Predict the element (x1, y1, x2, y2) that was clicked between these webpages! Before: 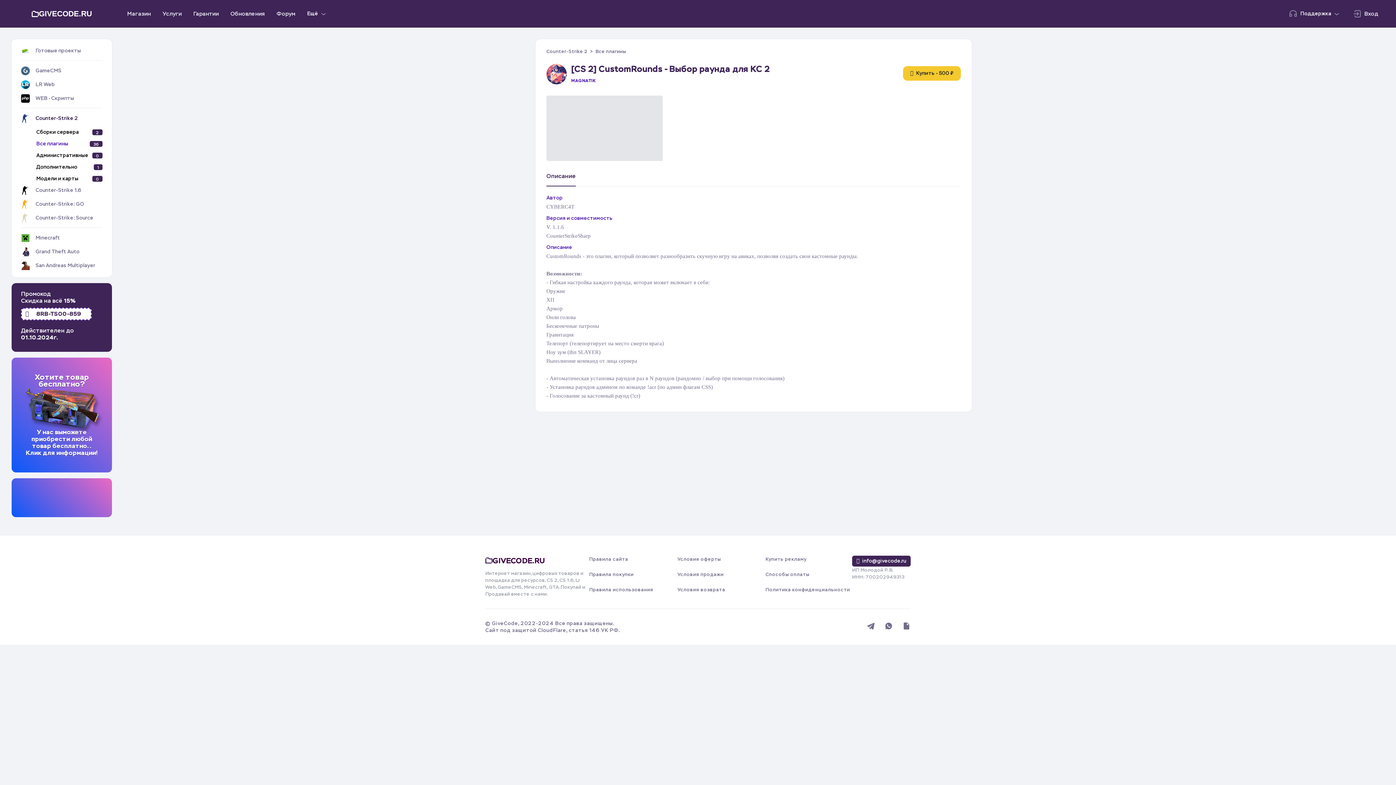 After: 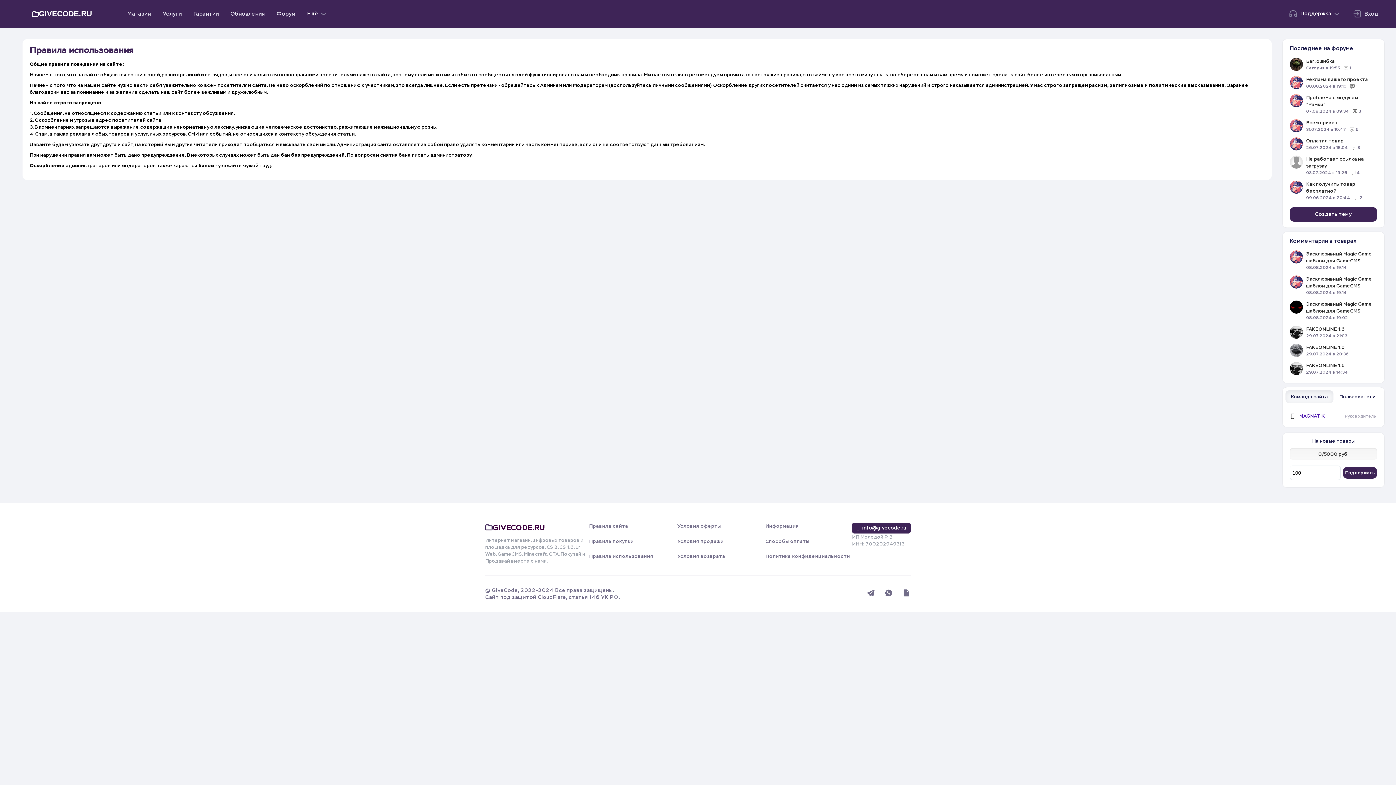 Action: label: Правила использования bbox: (589, 586, 653, 592)